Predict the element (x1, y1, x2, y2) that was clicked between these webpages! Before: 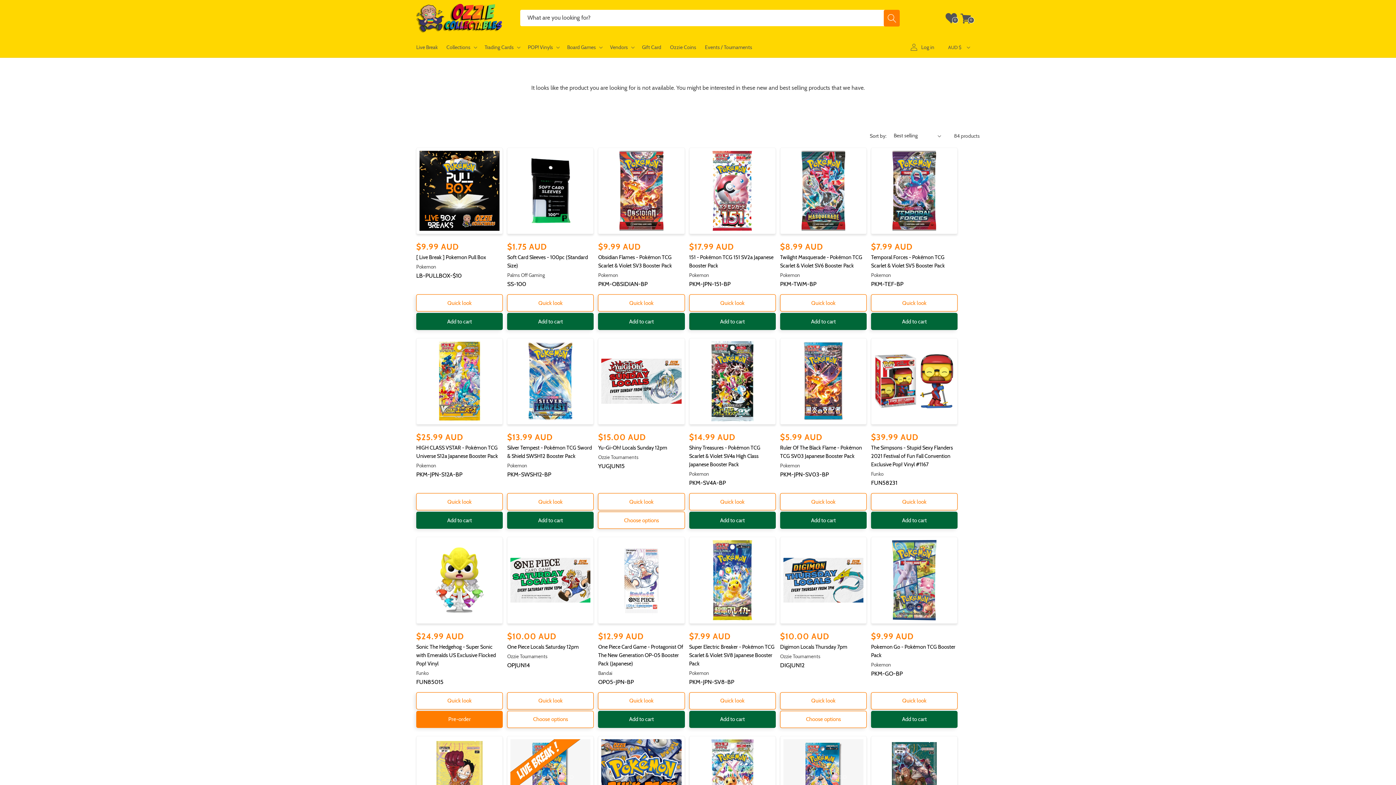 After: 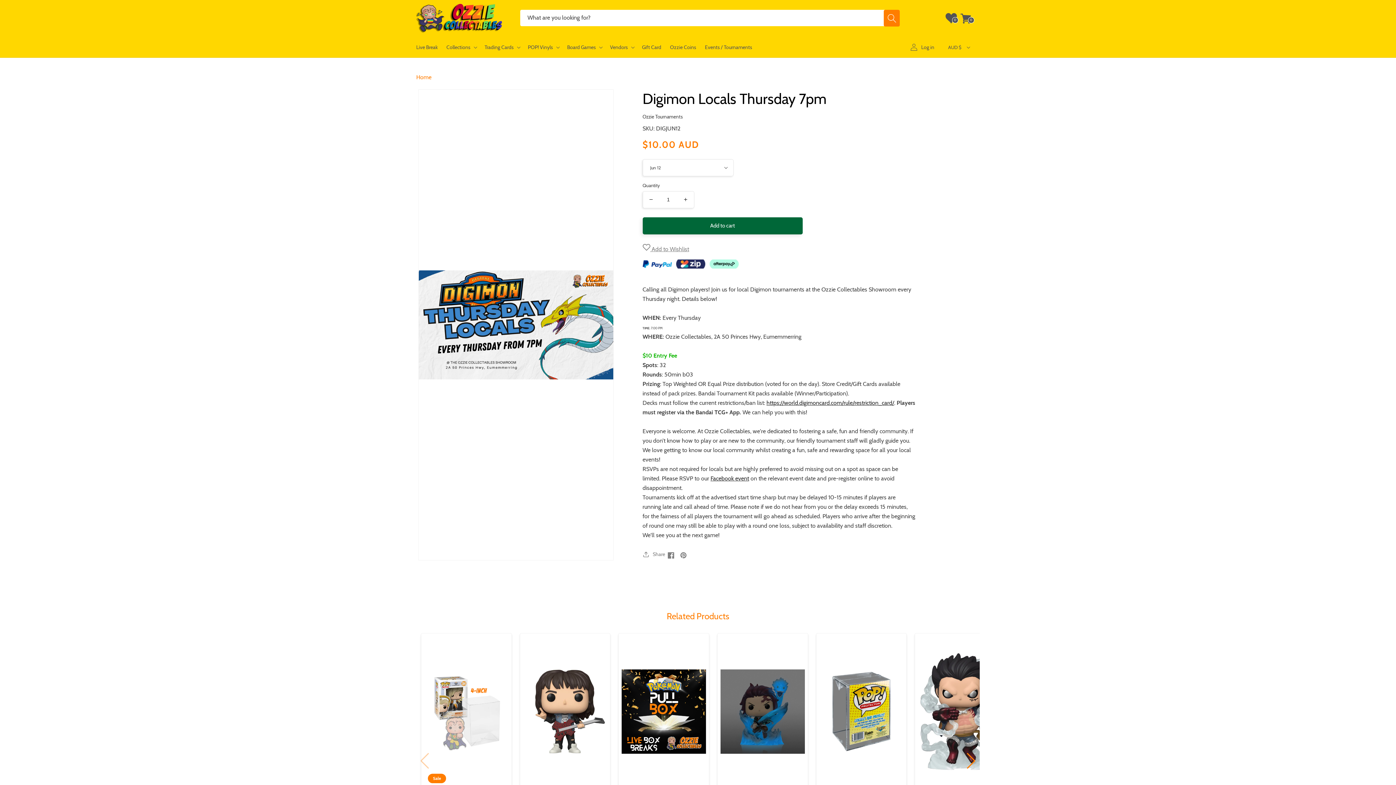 Action: label: Choose options bbox: (780, 711, 866, 728)